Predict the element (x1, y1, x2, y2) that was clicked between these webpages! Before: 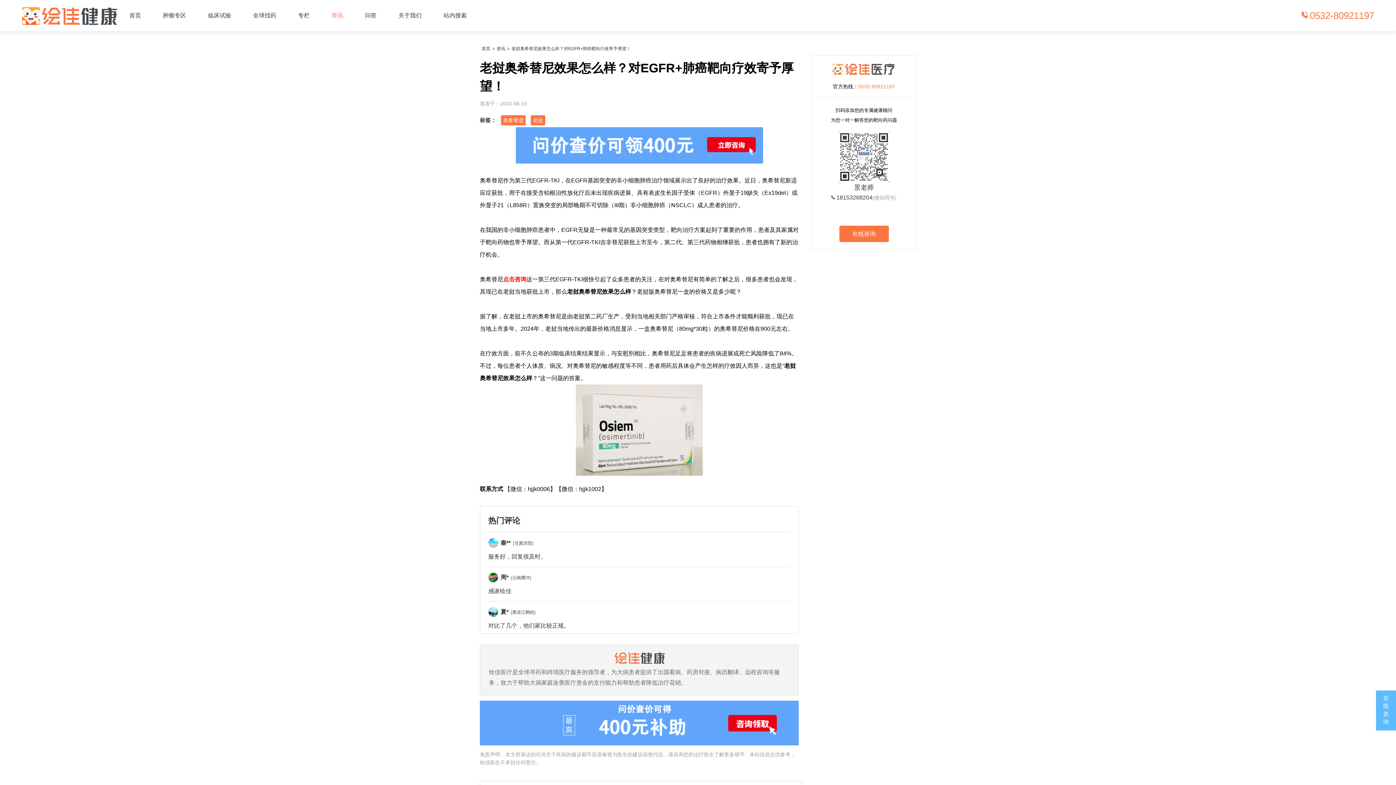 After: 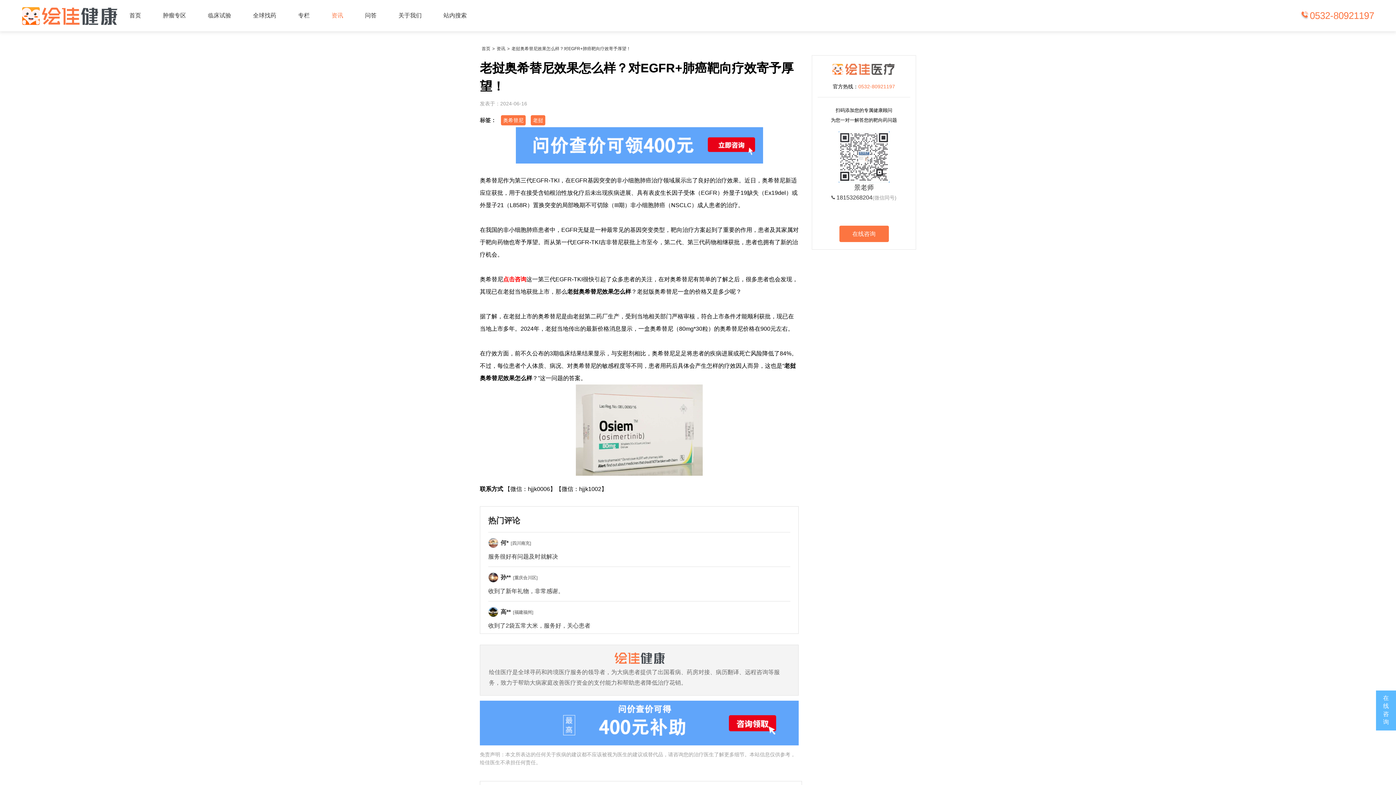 Action: label: 在线咨询 bbox: (839, 225, 888, 242)